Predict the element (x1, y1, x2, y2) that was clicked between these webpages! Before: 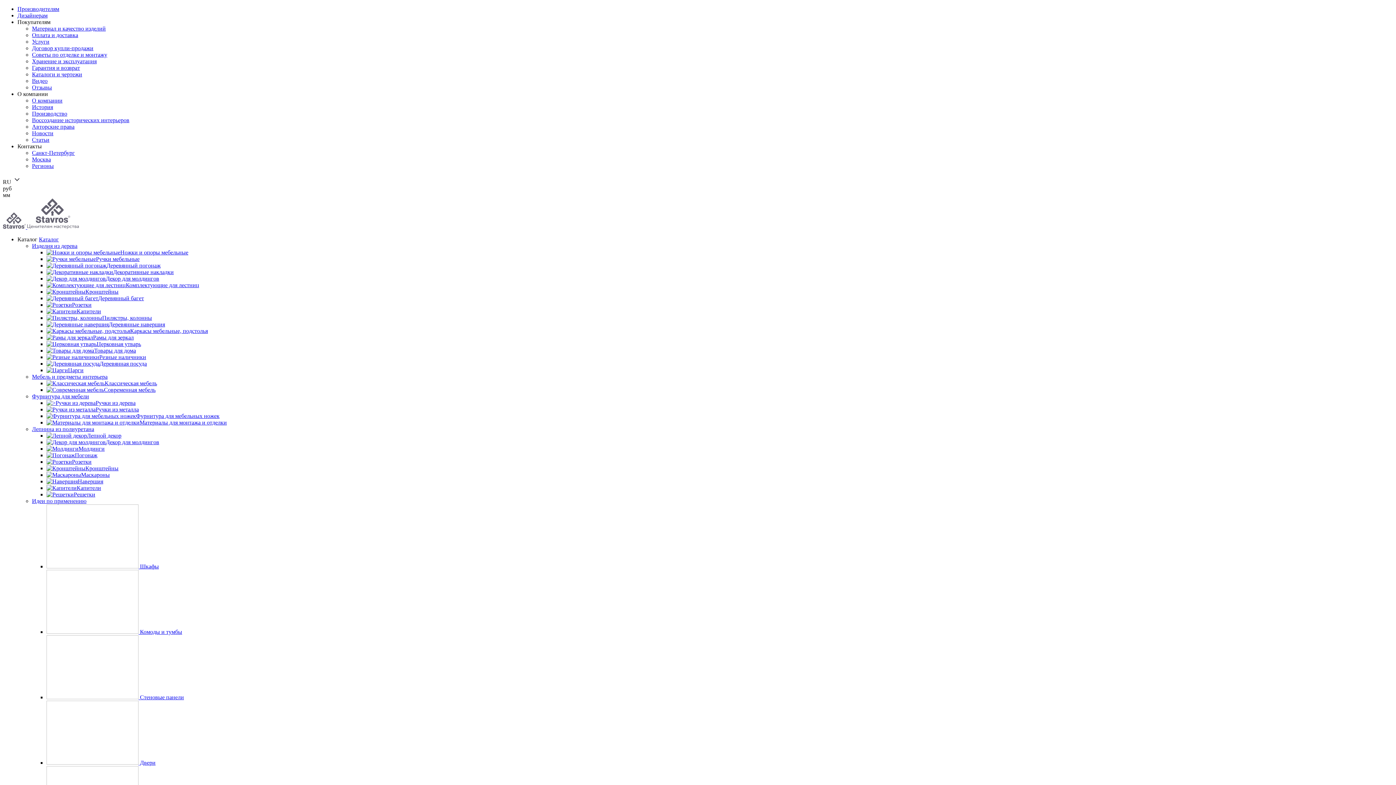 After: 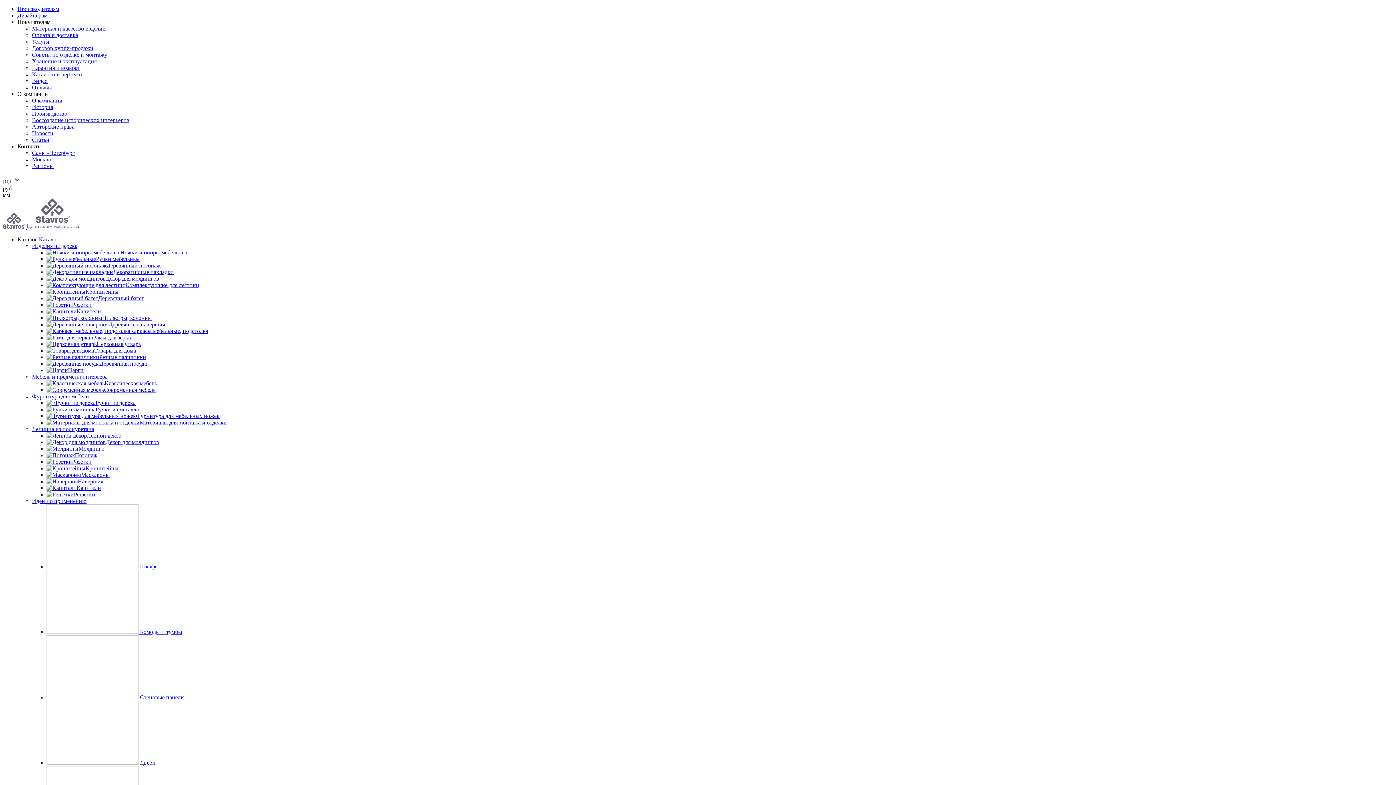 Action: bbox: (32, 77, 47, 84) label: Видео